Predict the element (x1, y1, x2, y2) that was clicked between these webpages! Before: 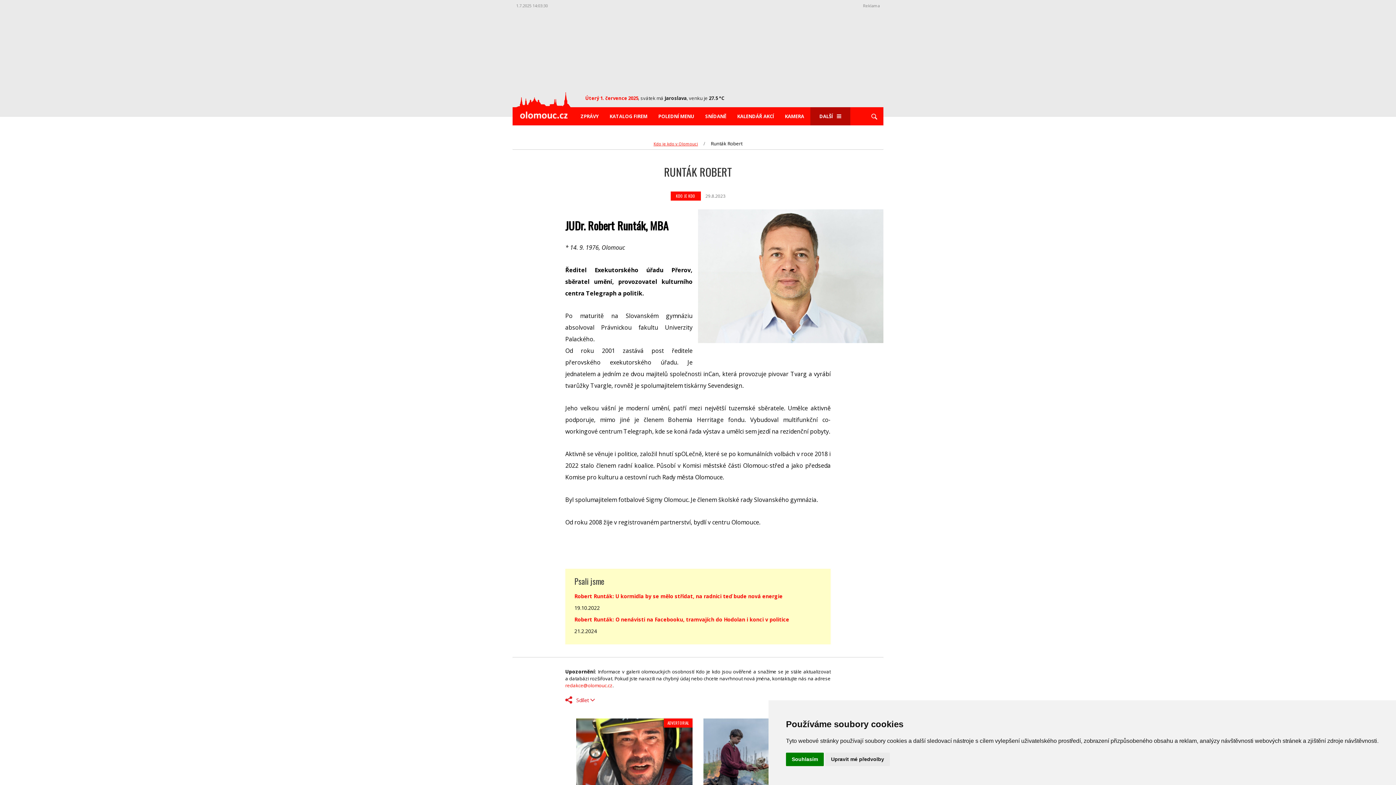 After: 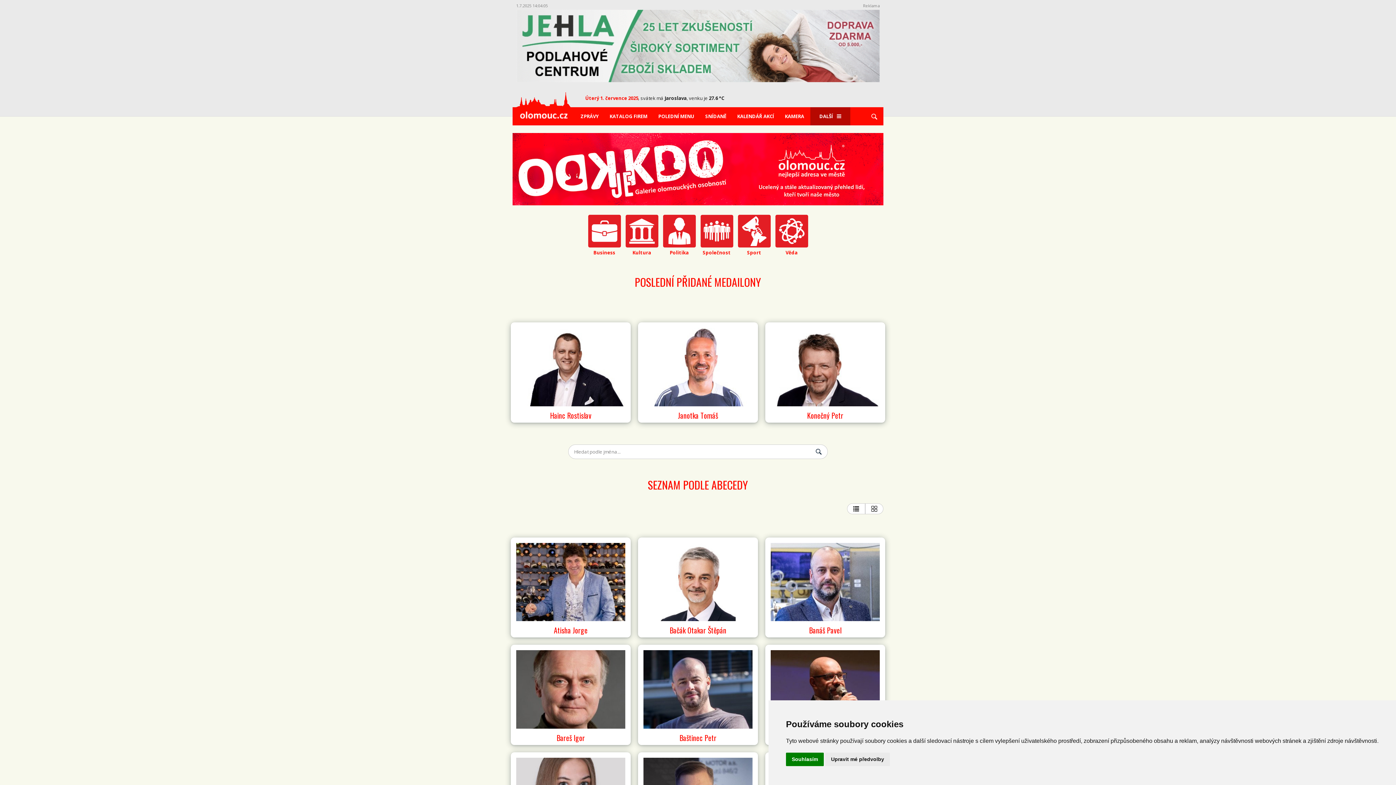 Action: label: Kdo je kdo v Olomouci bbox: (653, 138, 698, 149)